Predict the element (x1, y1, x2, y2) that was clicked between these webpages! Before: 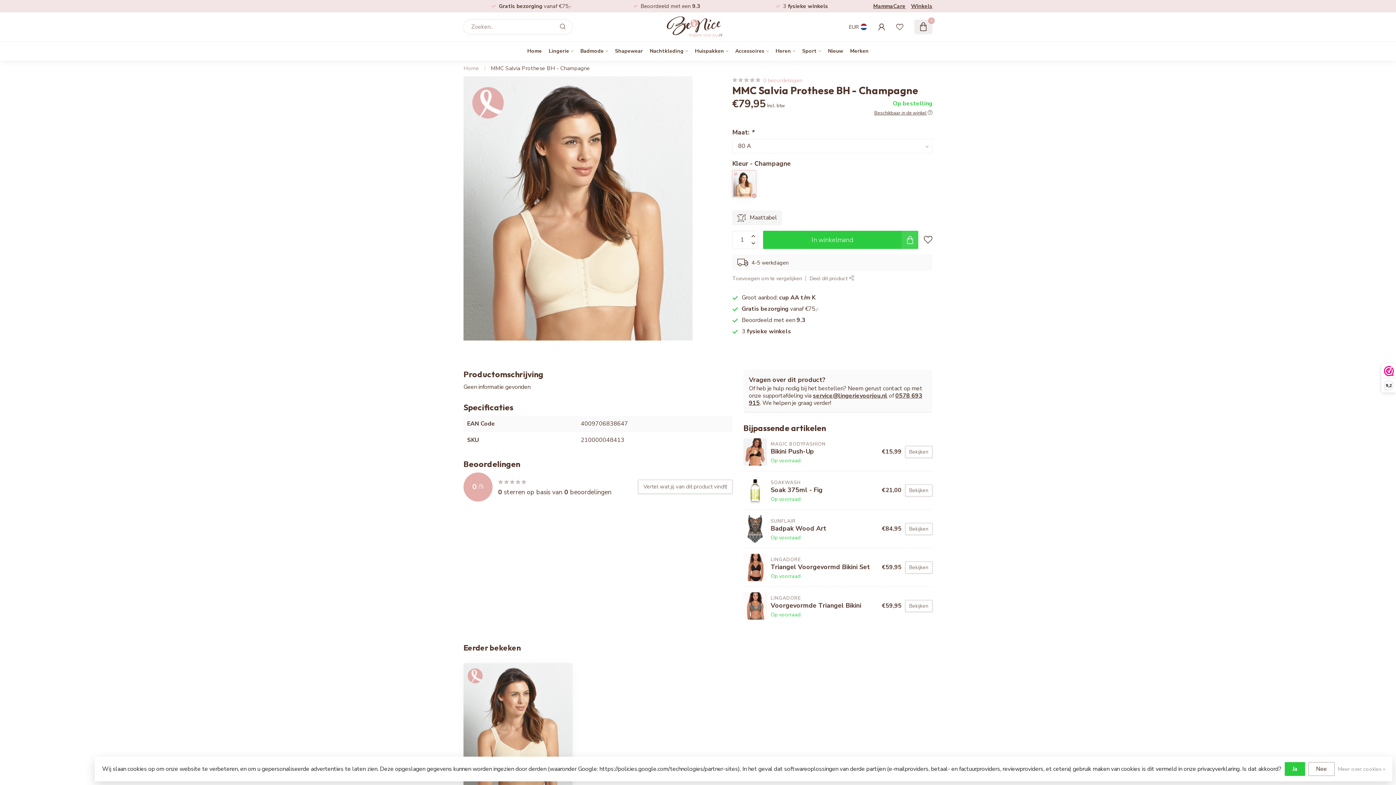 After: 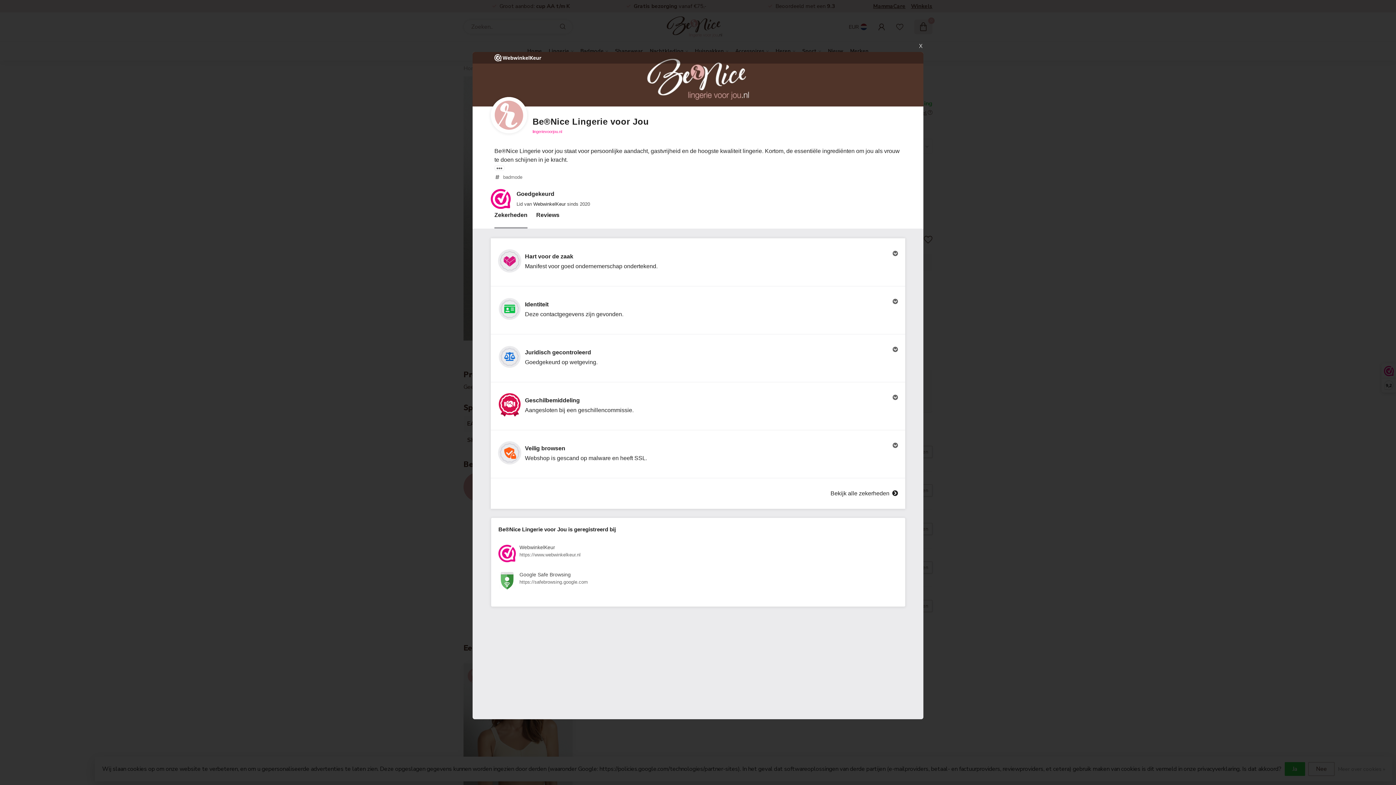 Action: bbox: (1382, 364, 1396, 392) label: 9,2